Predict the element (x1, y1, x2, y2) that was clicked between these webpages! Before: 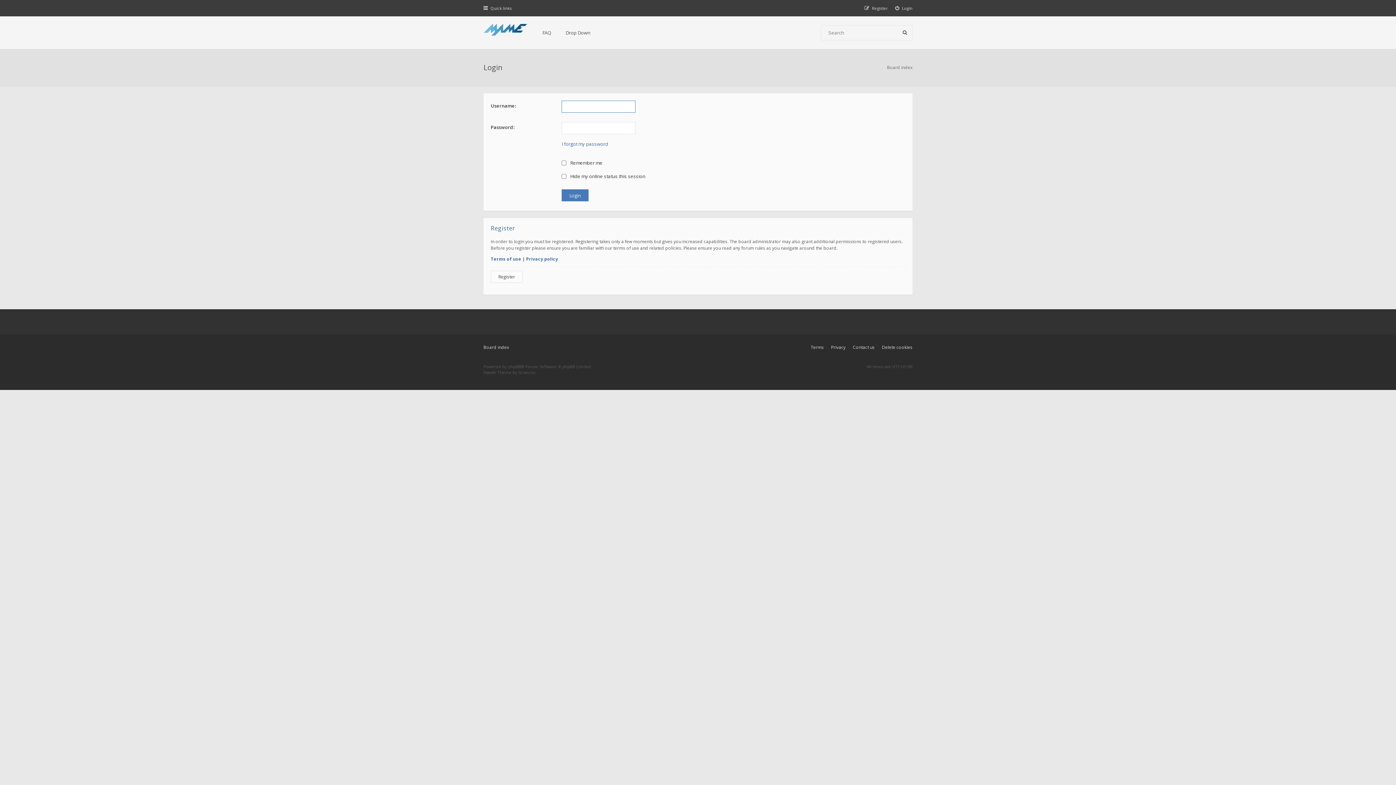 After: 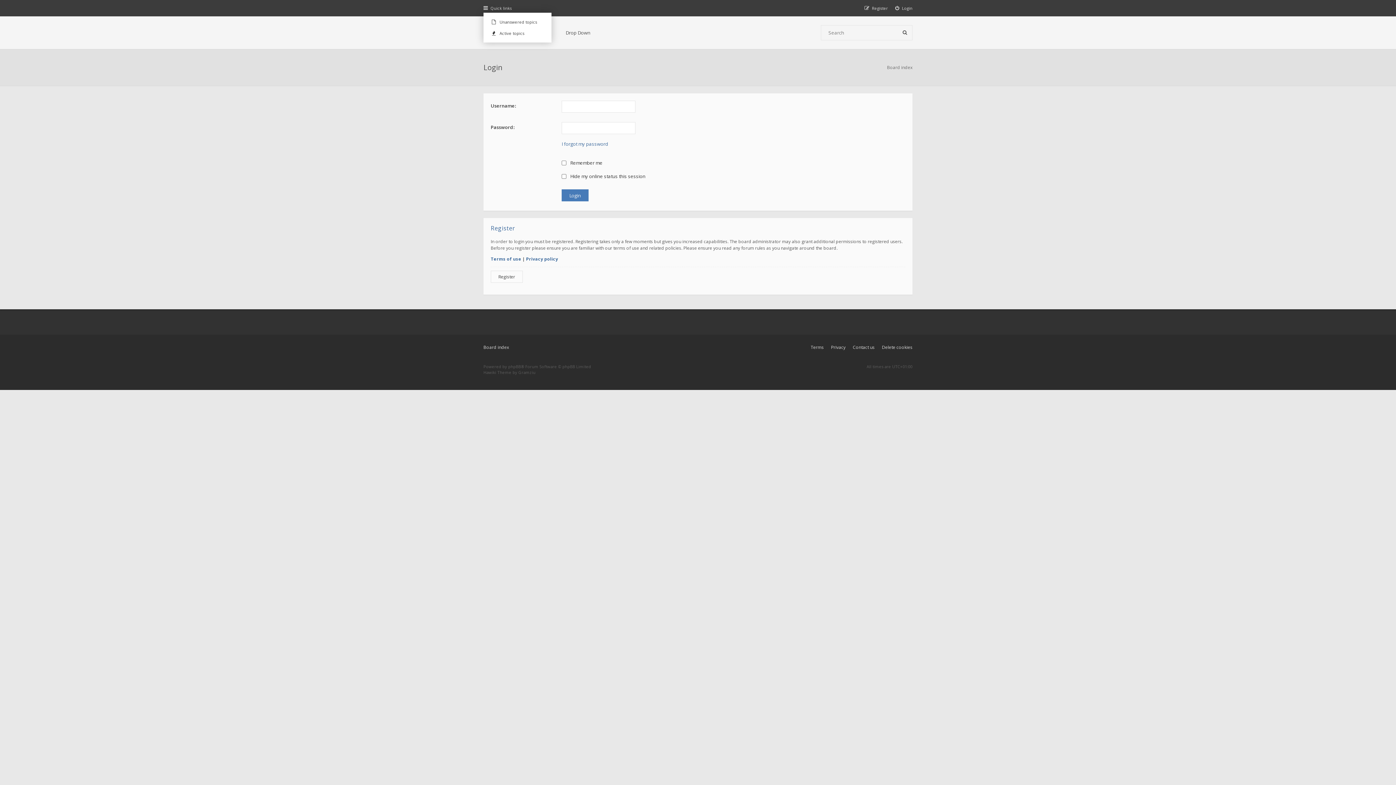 Action: bbox: (483, 5, 511, 10) label: Quick links